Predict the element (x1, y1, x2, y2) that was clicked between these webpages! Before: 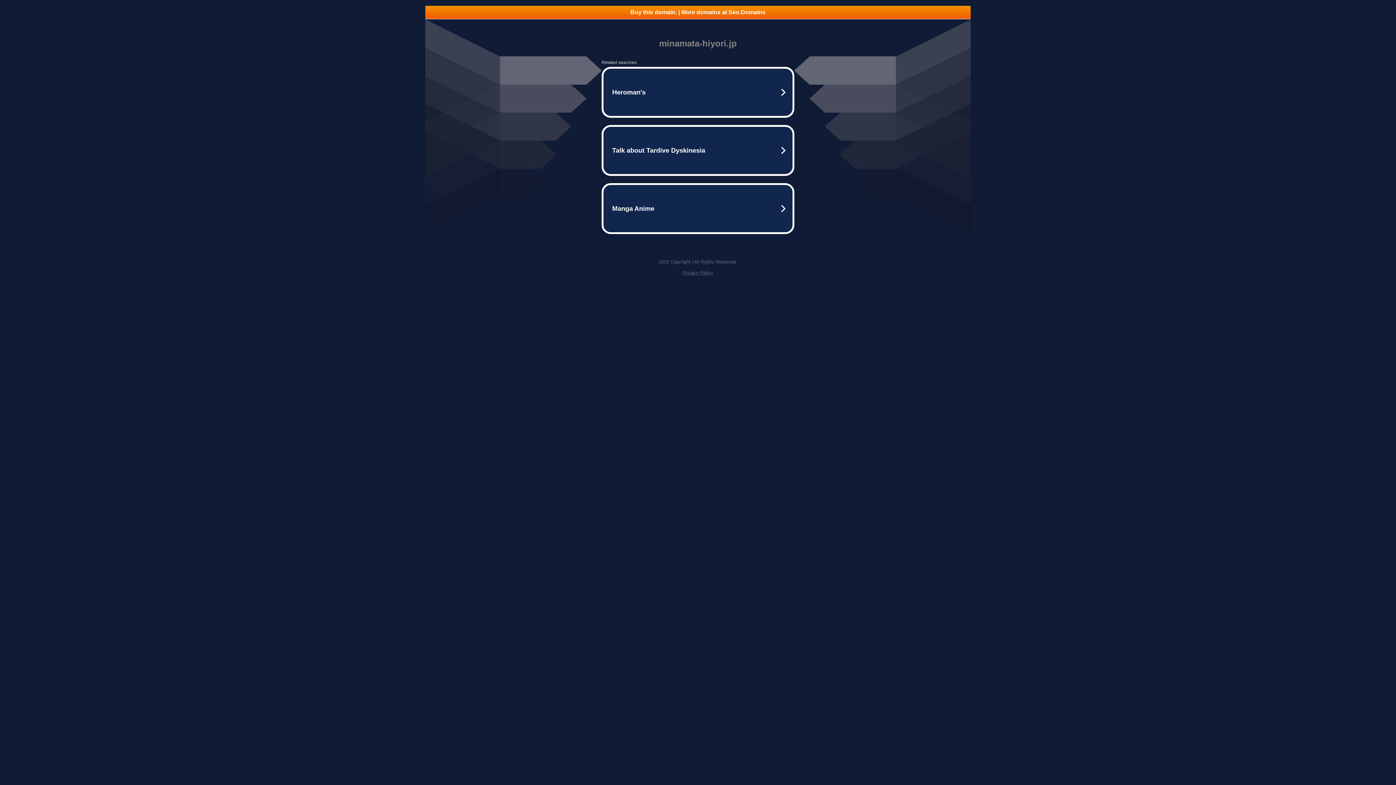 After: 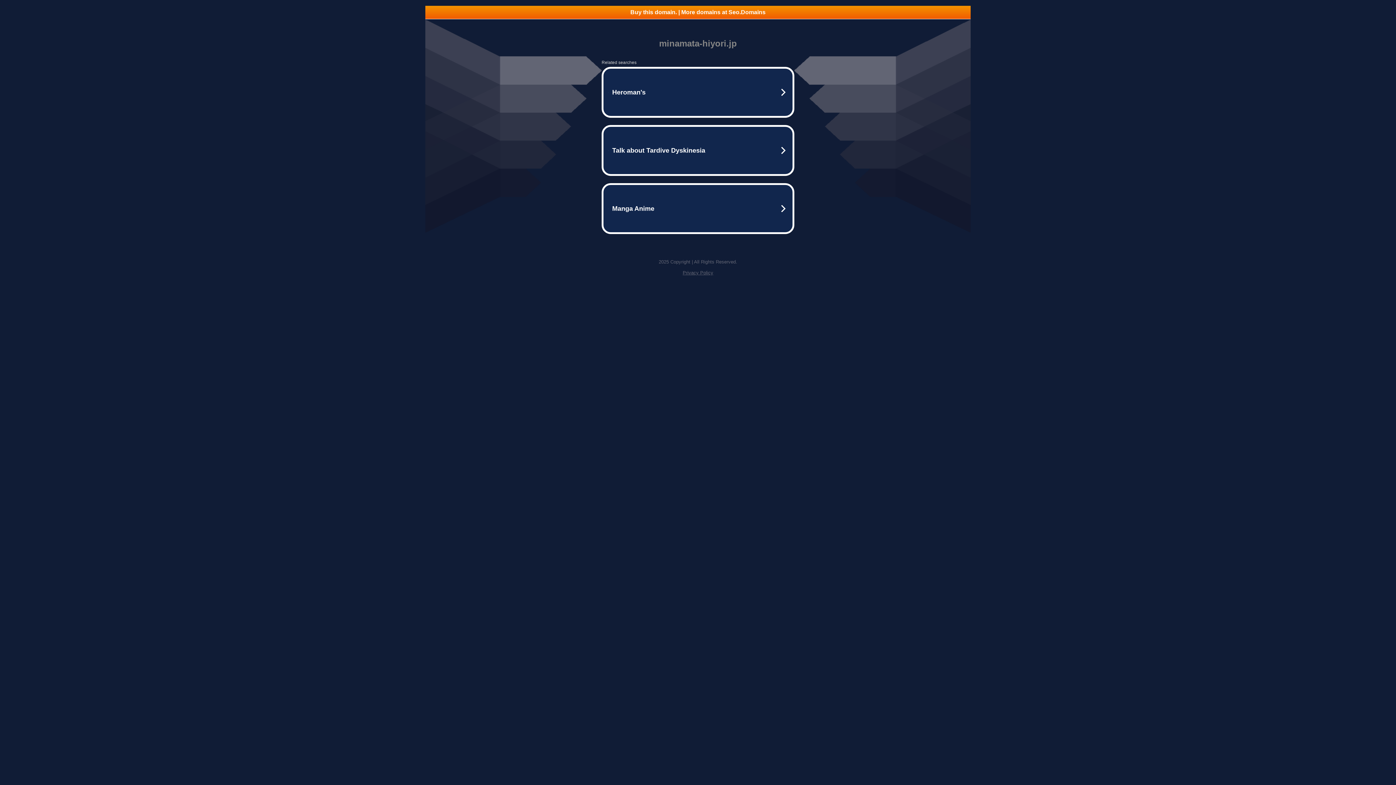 Action: label: Buy this domain. | More domains at Seo.Domains bbox: (425, 5, 970, 18)